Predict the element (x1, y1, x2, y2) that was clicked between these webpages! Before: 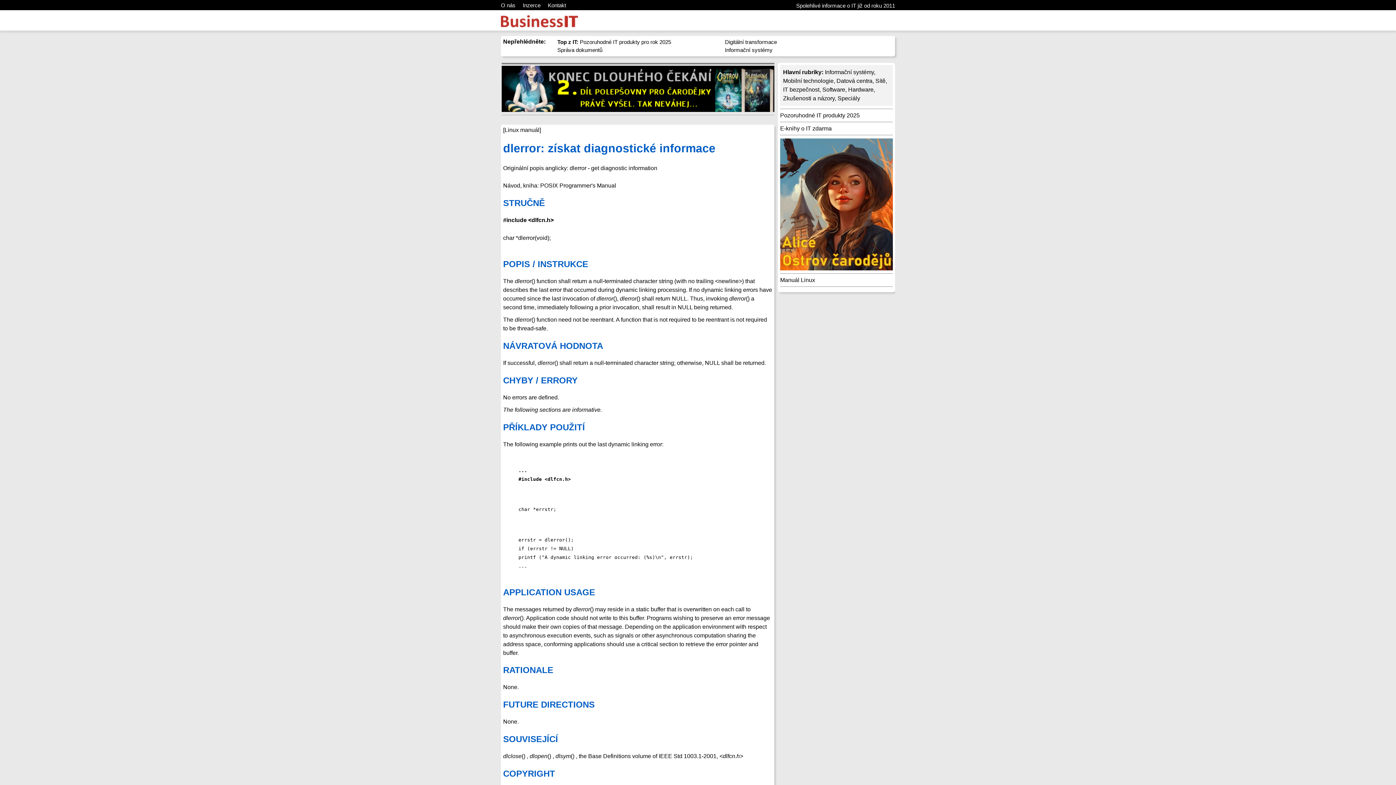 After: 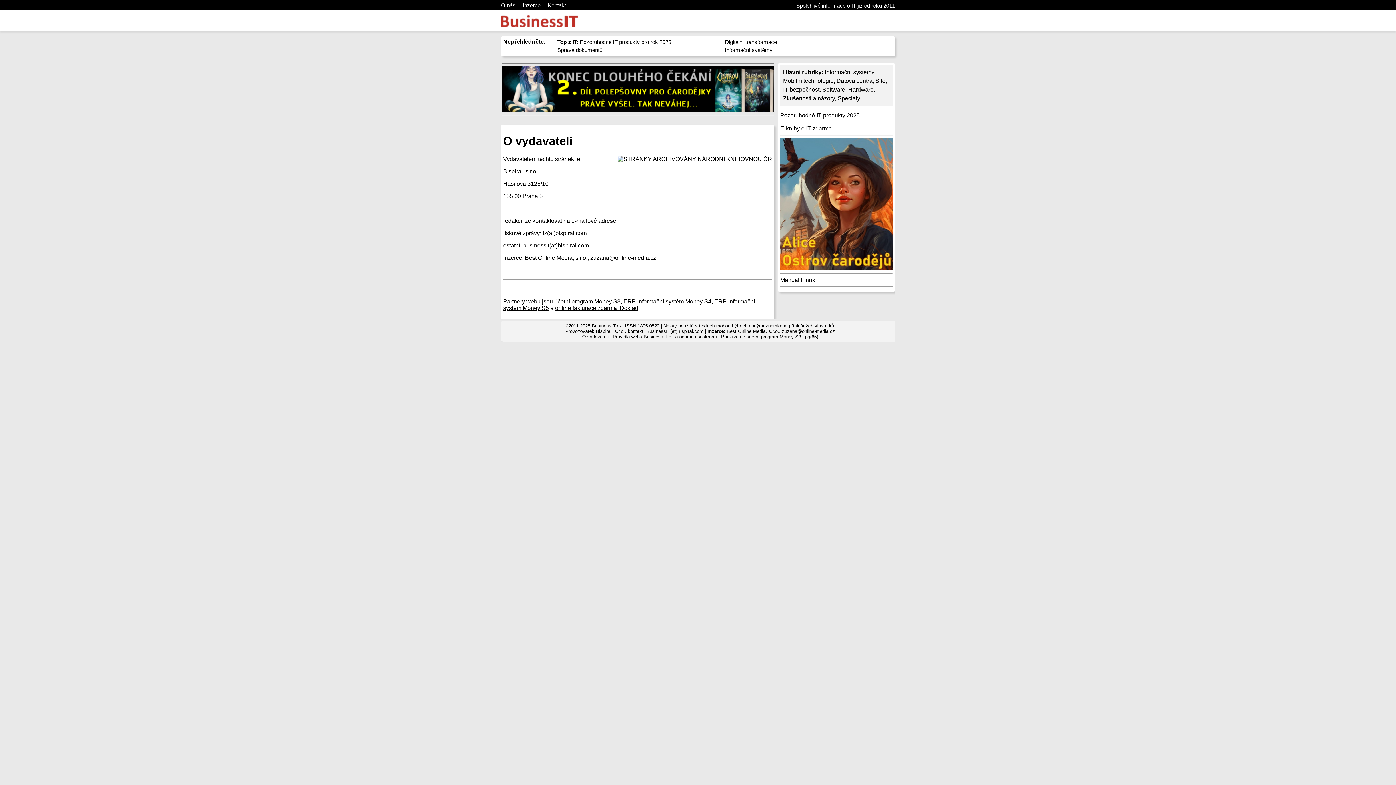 Action: bbox: (548, 2, 566, 8) label: Kontakt